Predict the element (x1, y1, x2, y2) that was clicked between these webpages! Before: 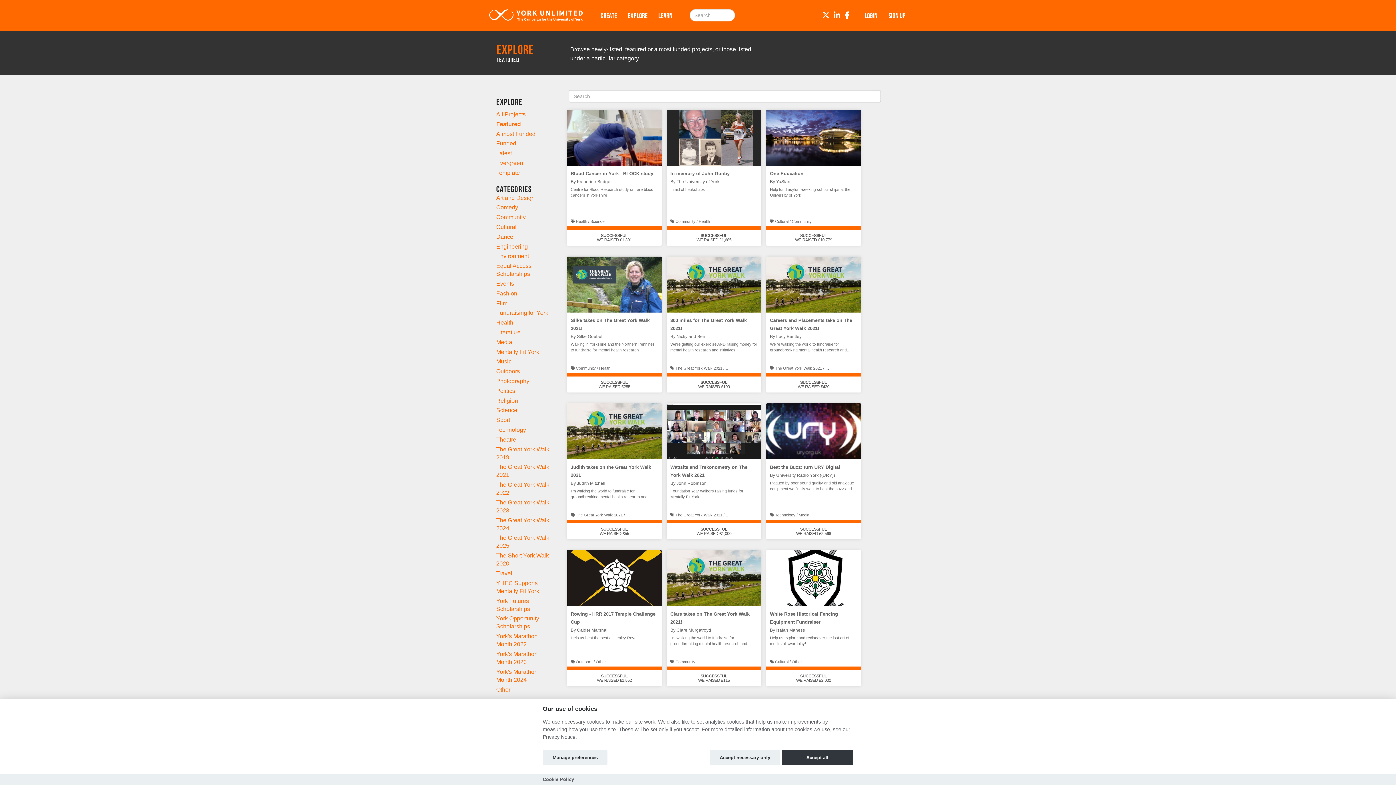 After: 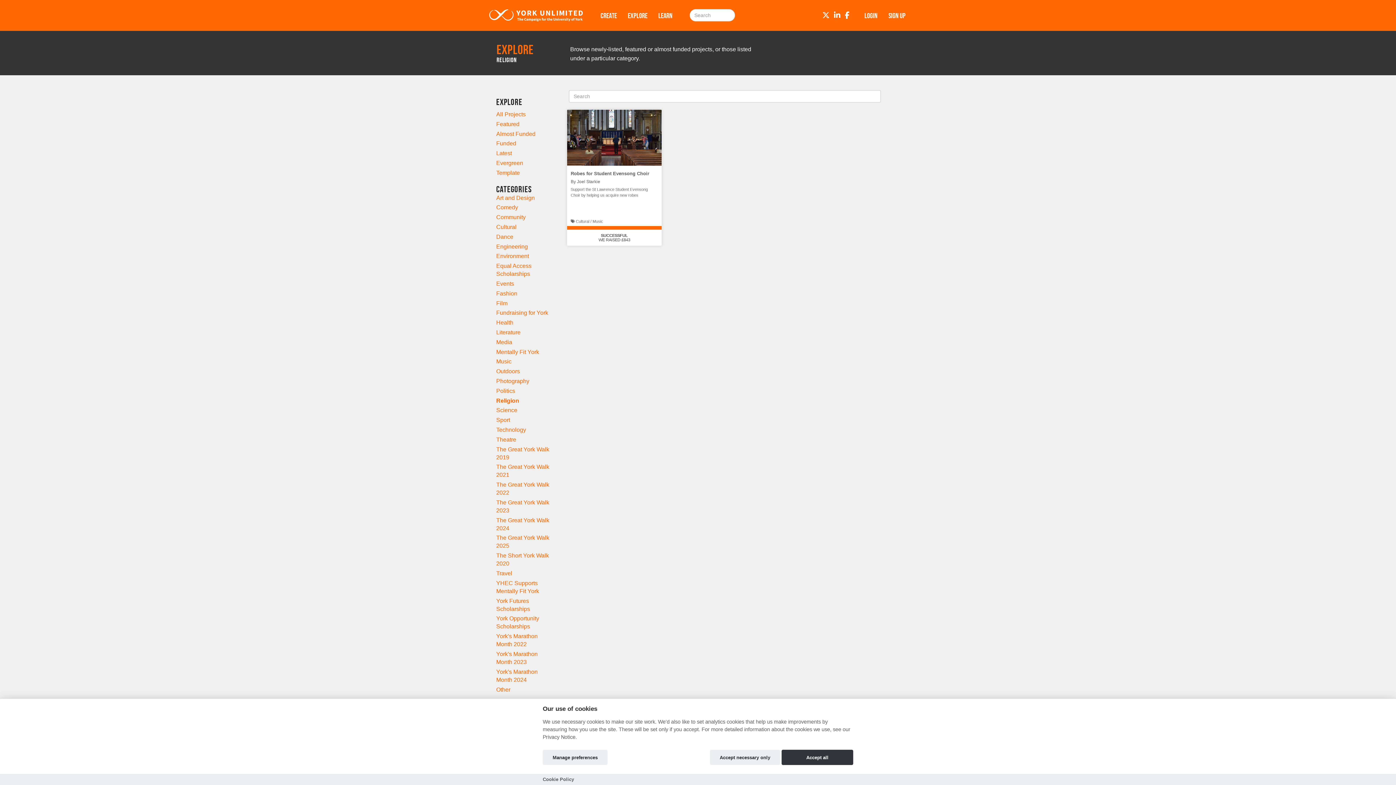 Action: label: Religion bbox: (496, 397, 518, 403)